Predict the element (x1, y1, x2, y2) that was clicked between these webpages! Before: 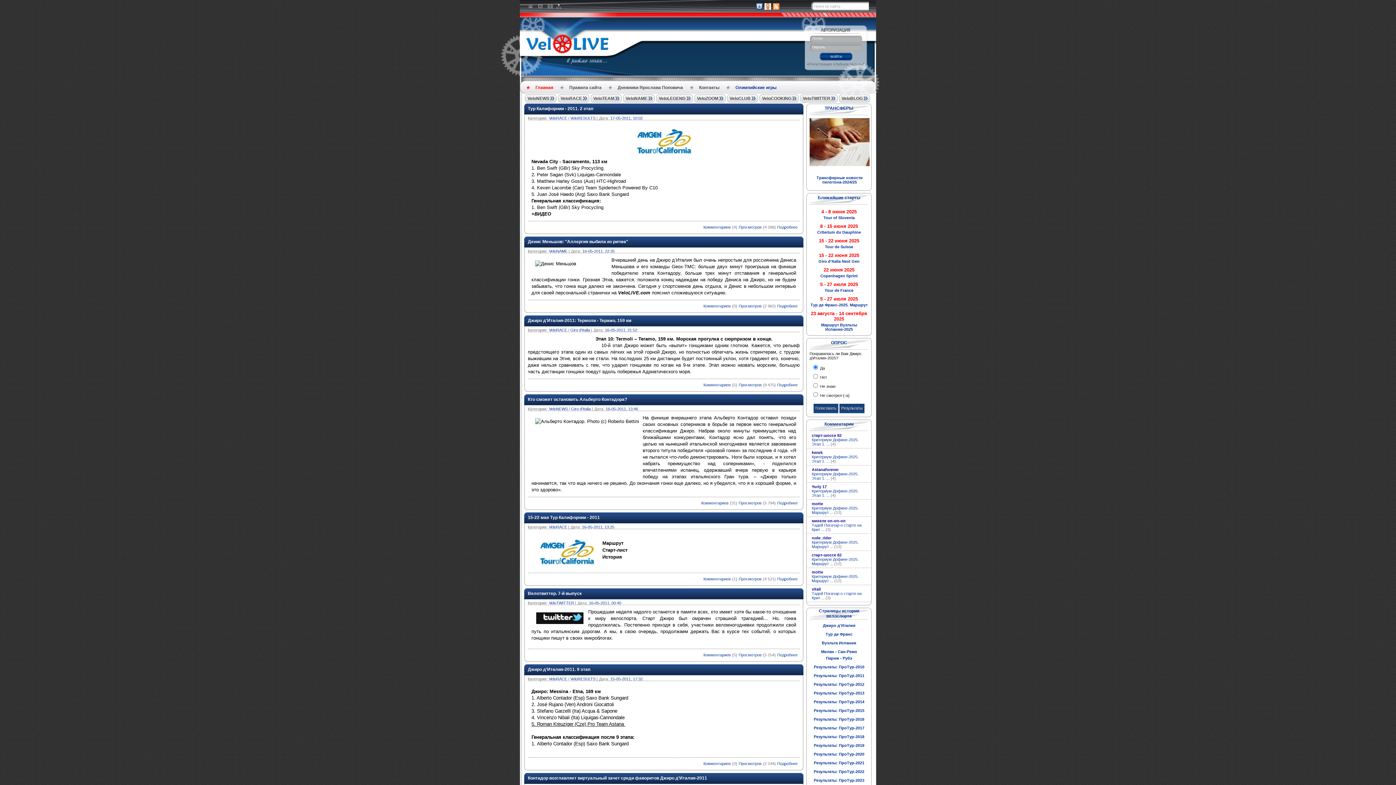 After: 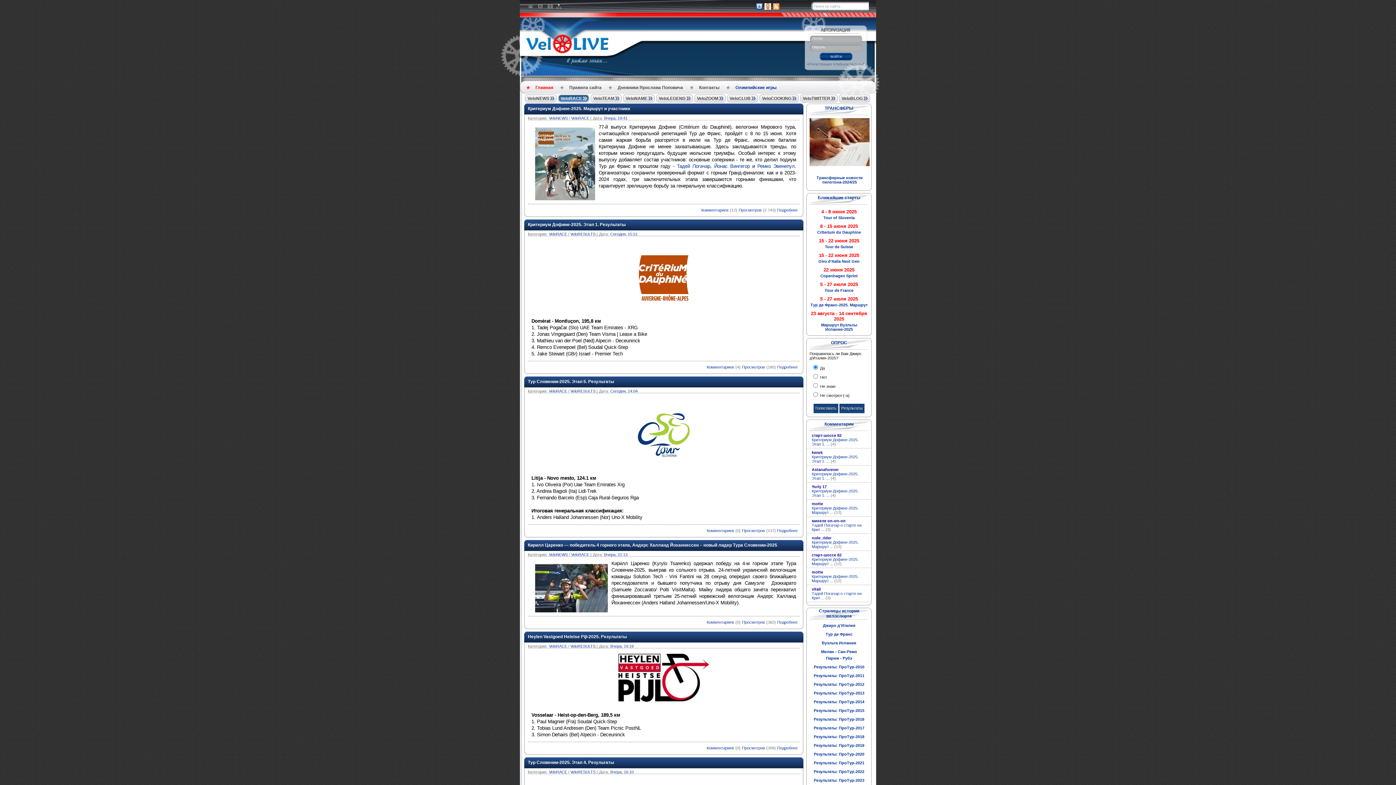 Action: label: VeloRACE bbox: (549, 116, 567, 120)